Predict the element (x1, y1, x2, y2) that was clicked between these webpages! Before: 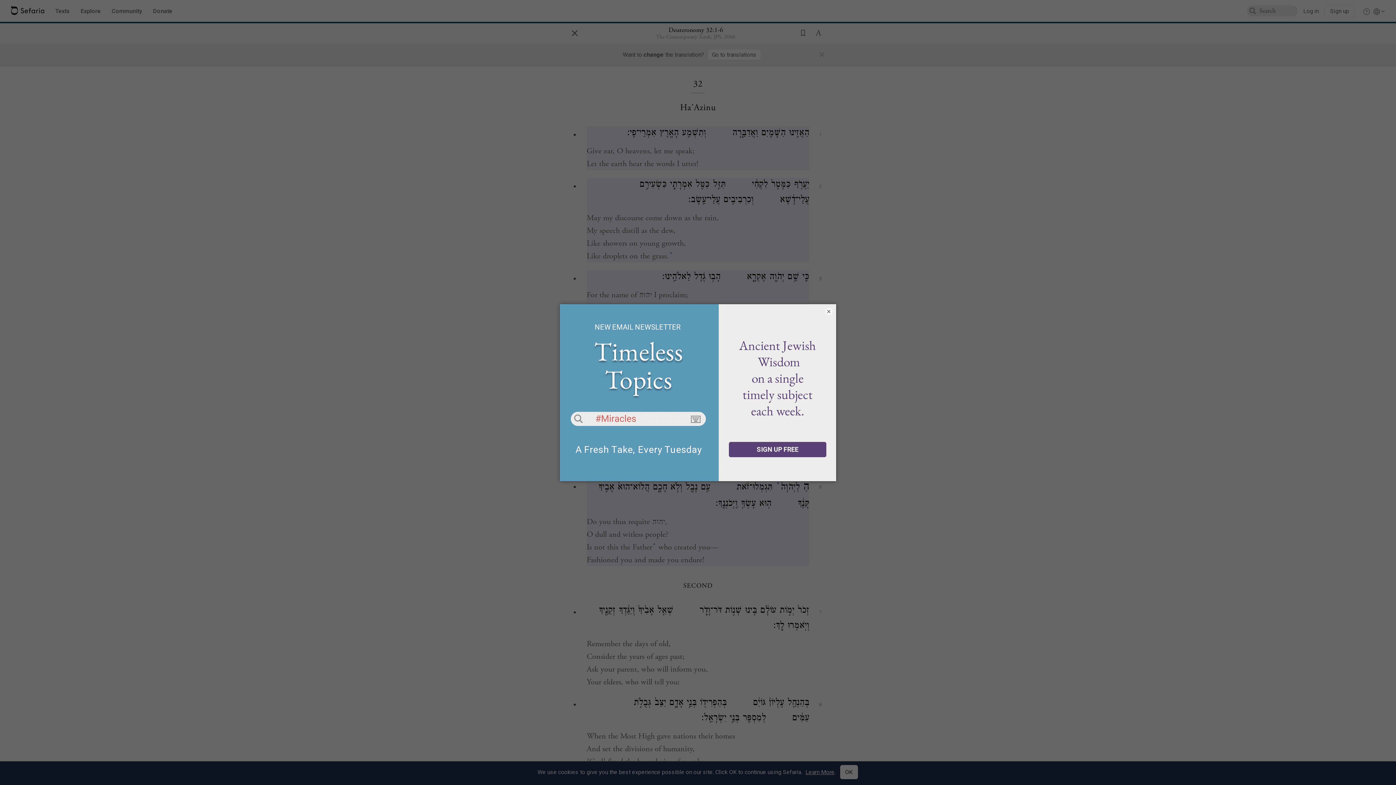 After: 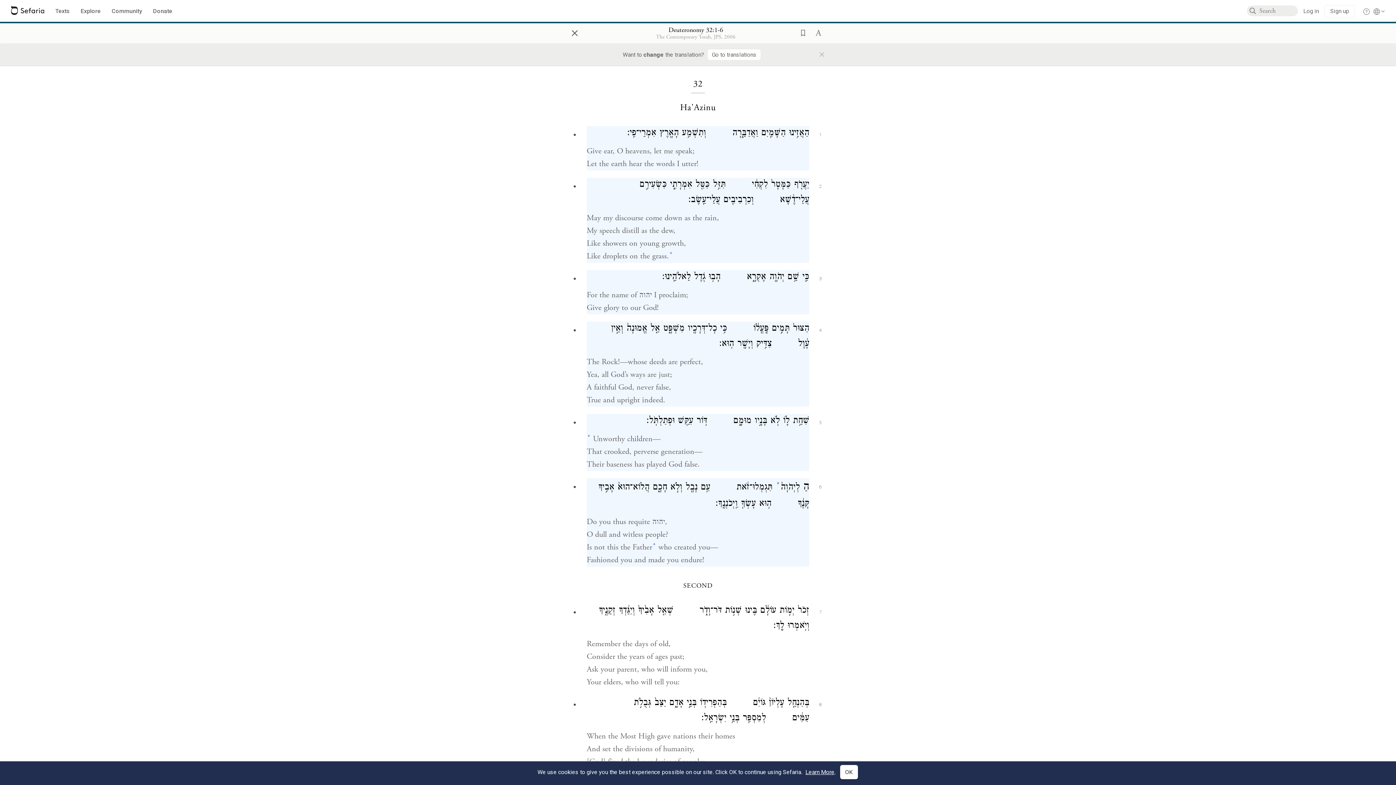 Action: label: × bbox: (825, 307, 832, 315)